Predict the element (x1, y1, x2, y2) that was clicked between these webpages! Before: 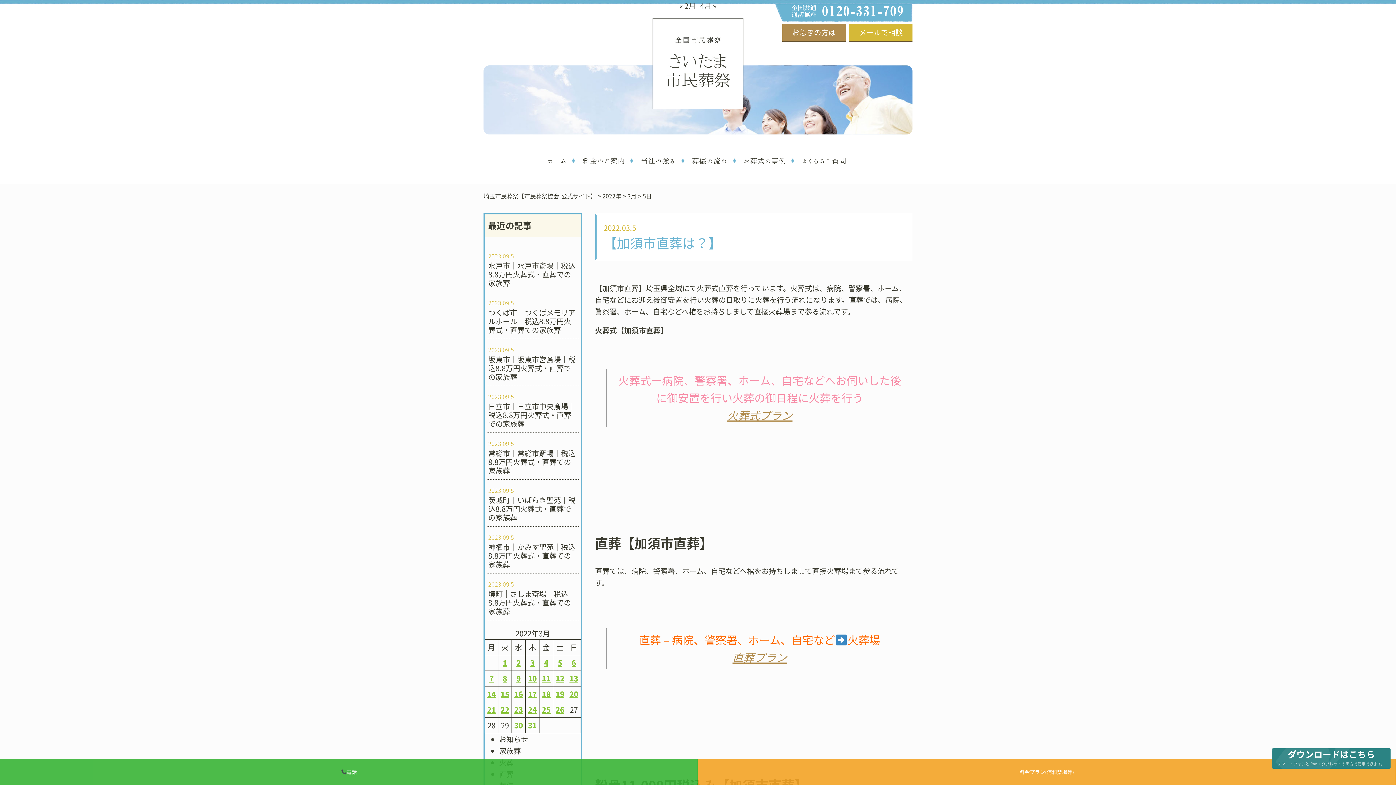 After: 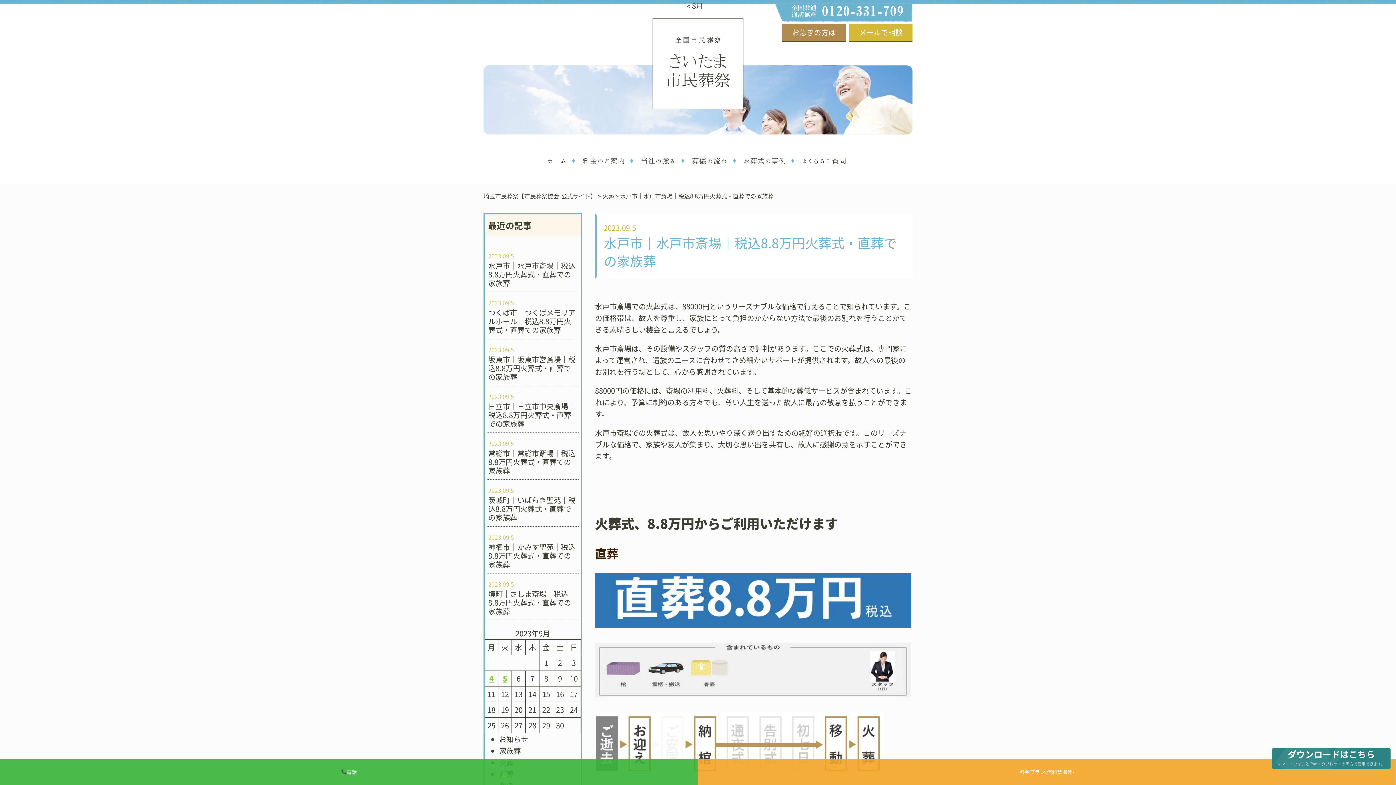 Action: bbox: (486, 245, 579, 291) label: 2023.09.5
水戸市｜水戸市斎場｜税込8.8万円火葬式・直葬での家族葬